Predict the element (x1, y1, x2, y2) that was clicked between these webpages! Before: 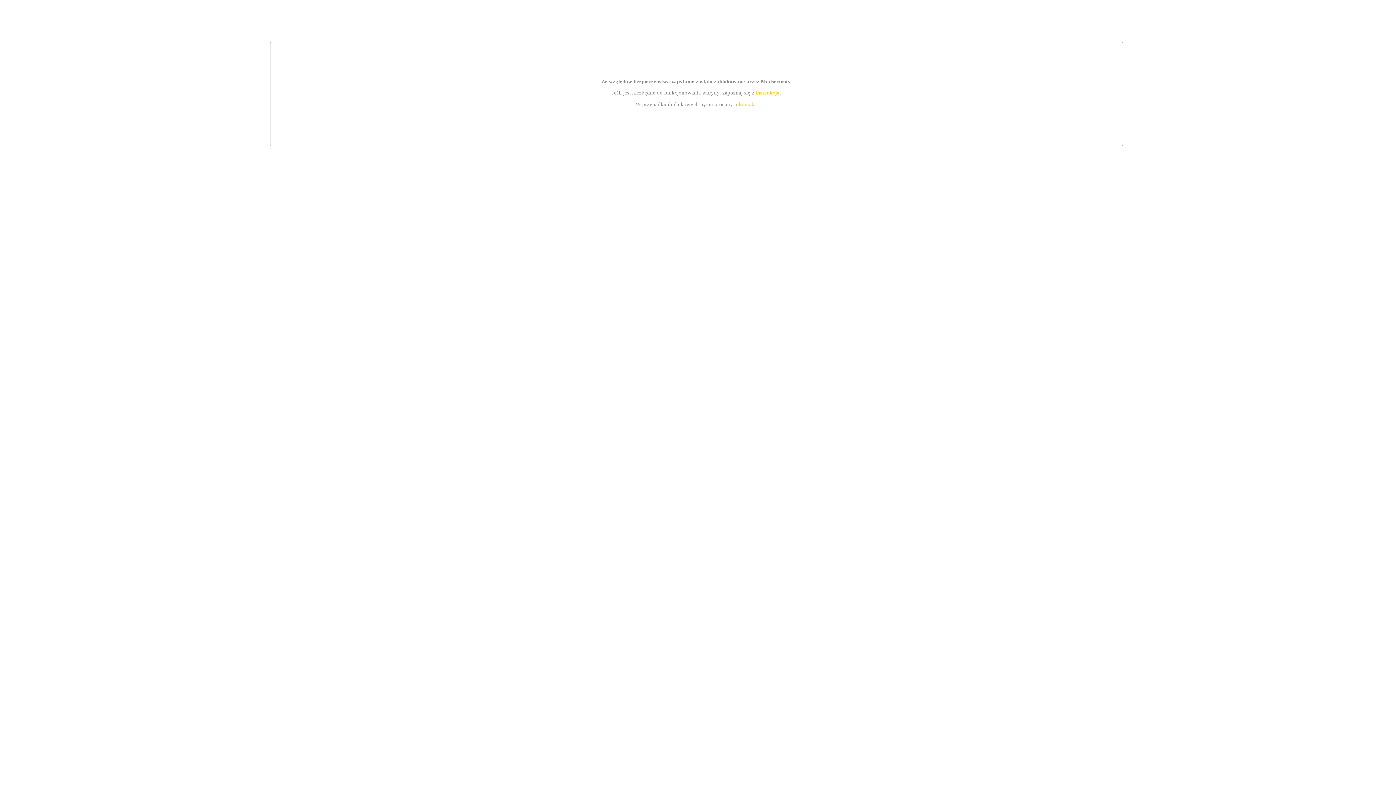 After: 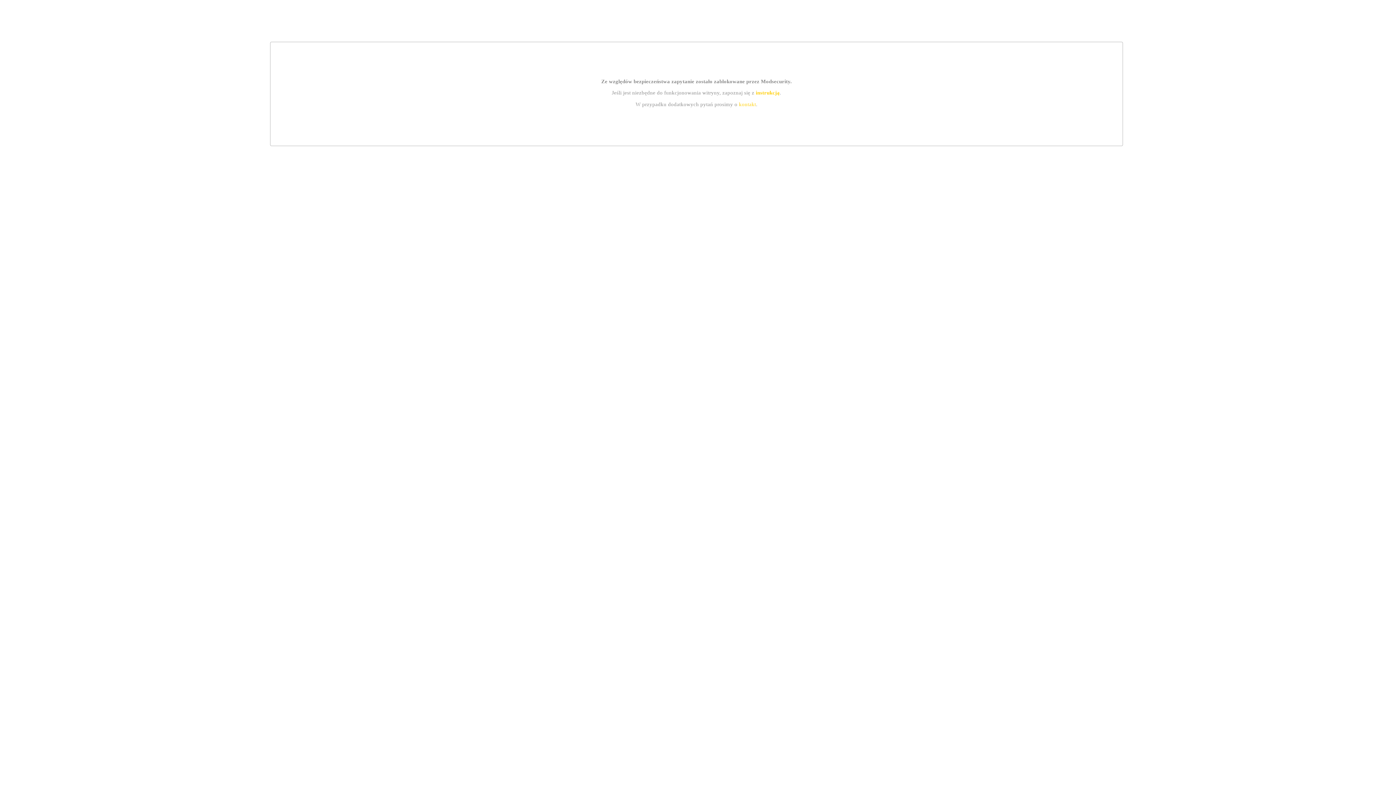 Action: bbox: (739, 101, 756, 107) label: kontakt